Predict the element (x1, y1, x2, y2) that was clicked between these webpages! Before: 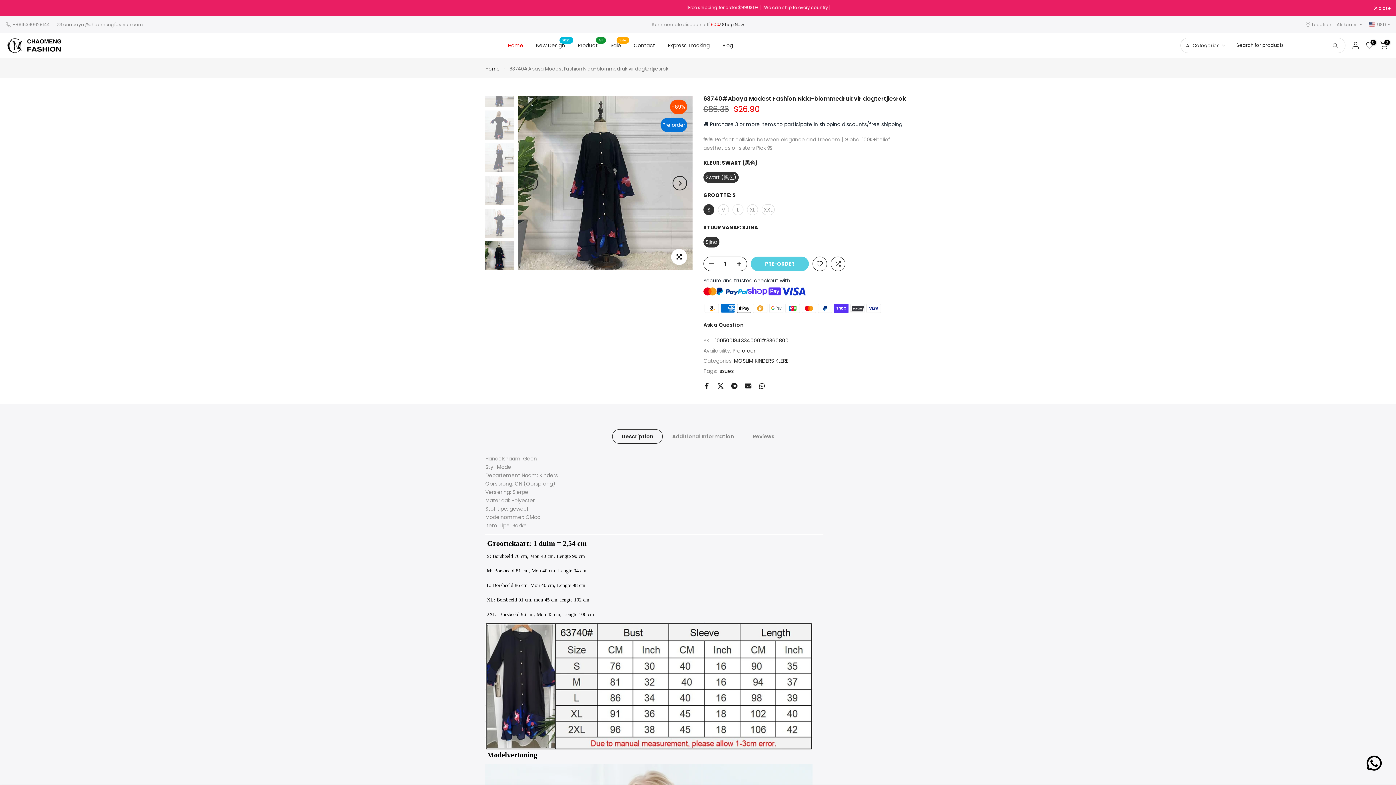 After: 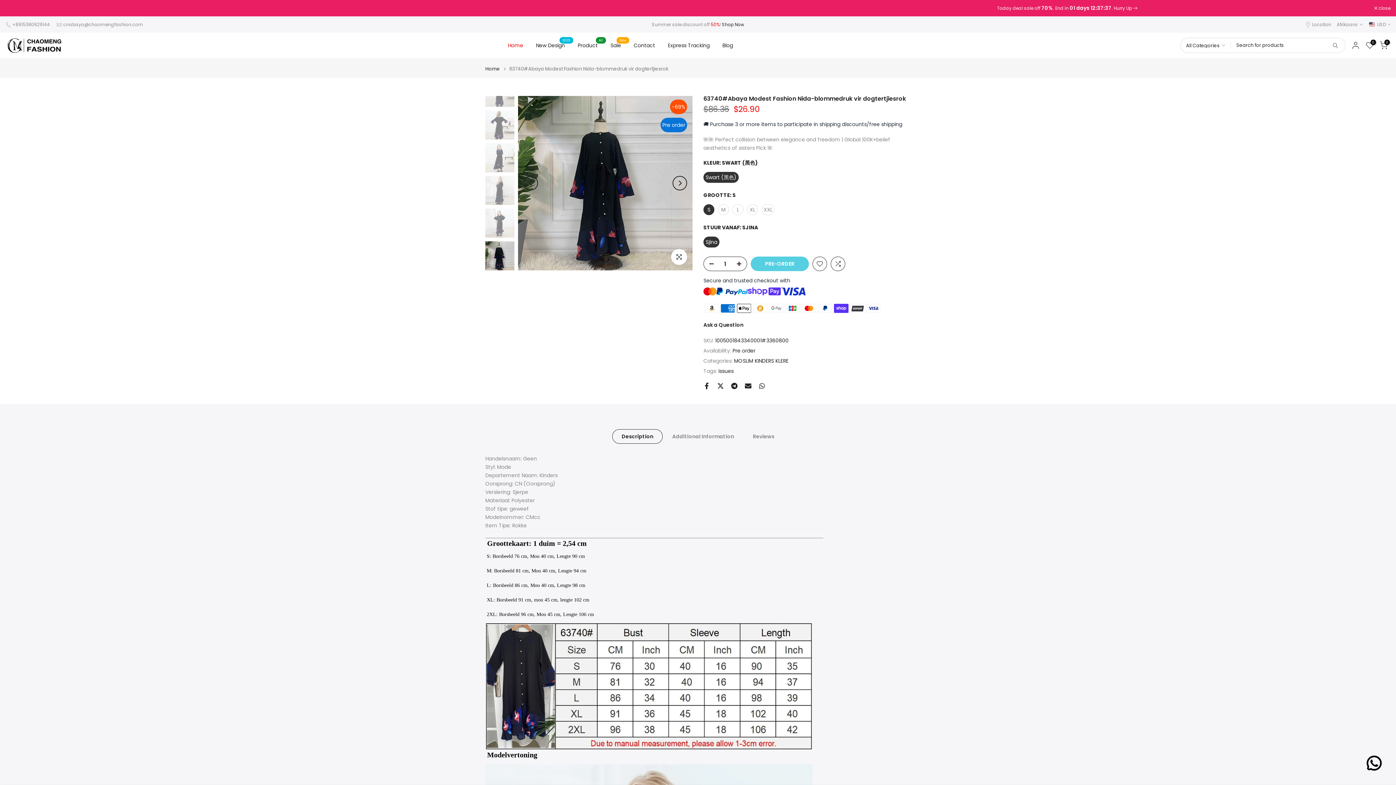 Action: bbox: (612, 390, 662, 404) label: Description